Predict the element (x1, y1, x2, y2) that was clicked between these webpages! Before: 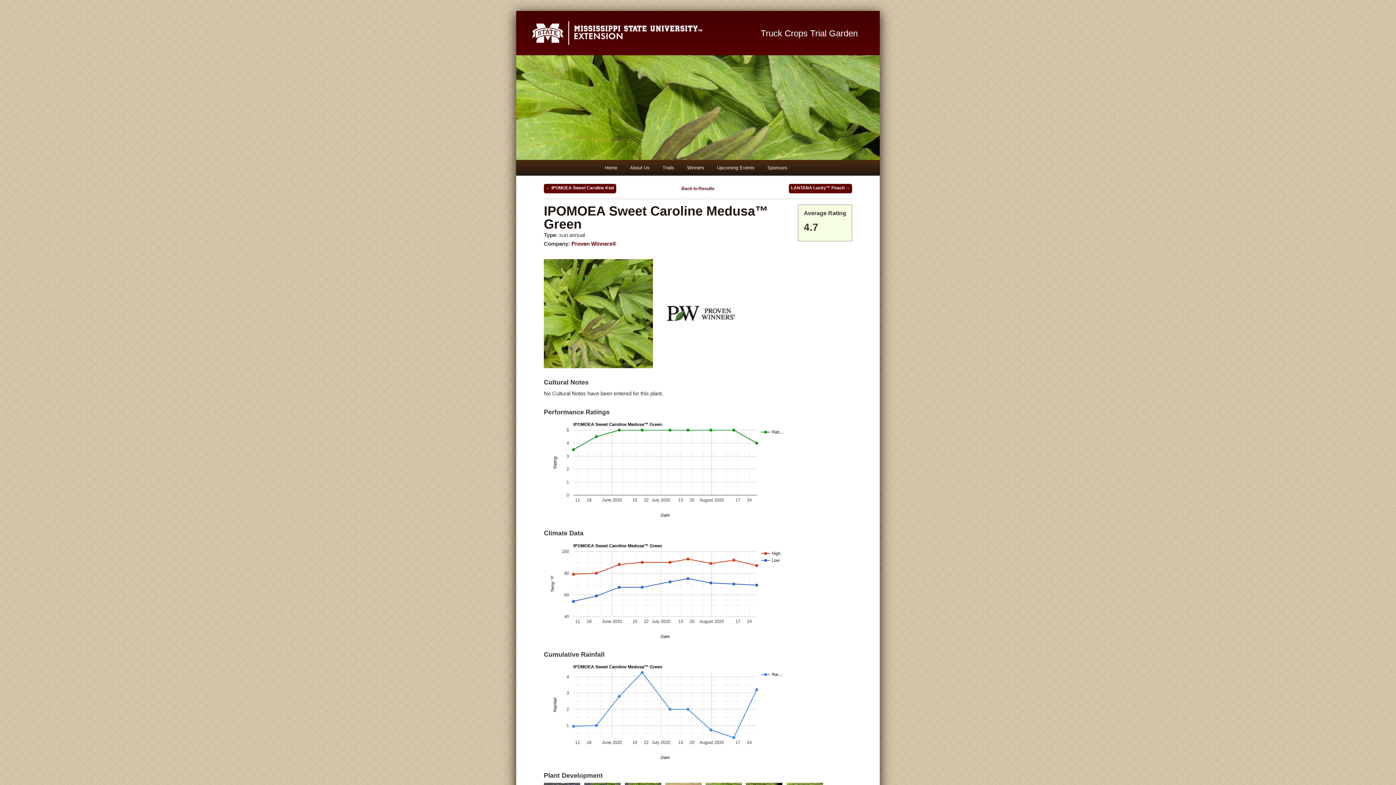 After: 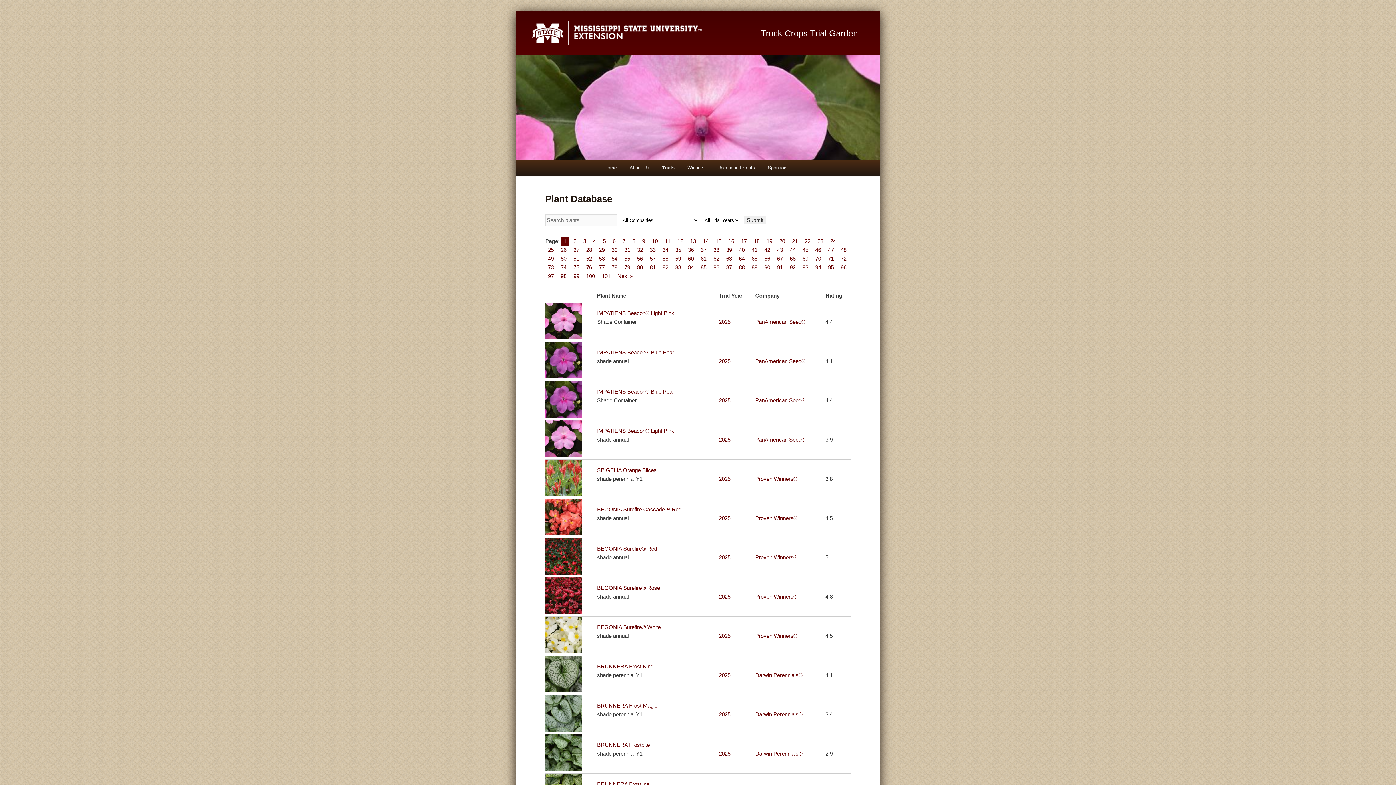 Action: label: Back to Results bbox: (681, 186, 714, 191)